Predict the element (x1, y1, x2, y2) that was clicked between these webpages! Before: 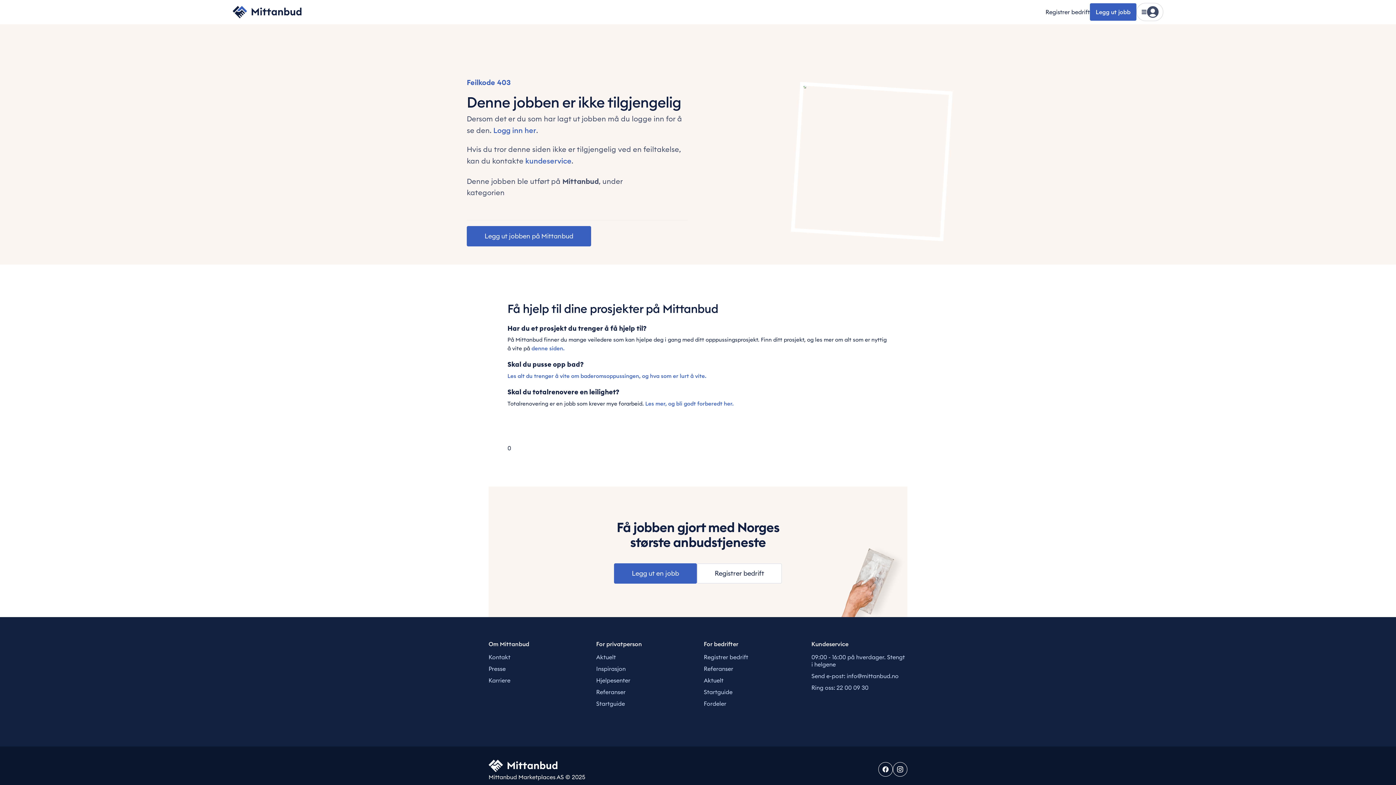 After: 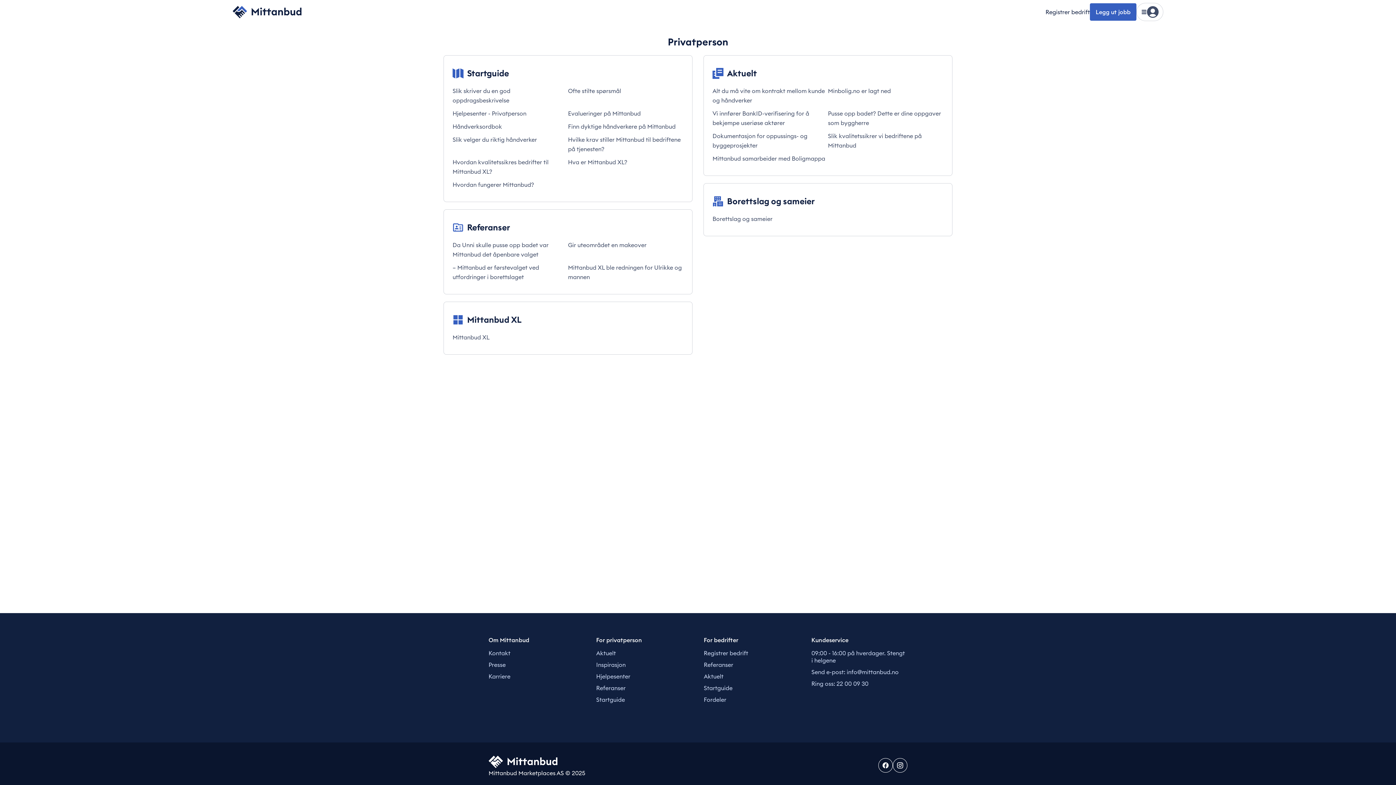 Action: label: For privatperson bbox: (596, 640, 642, 648)